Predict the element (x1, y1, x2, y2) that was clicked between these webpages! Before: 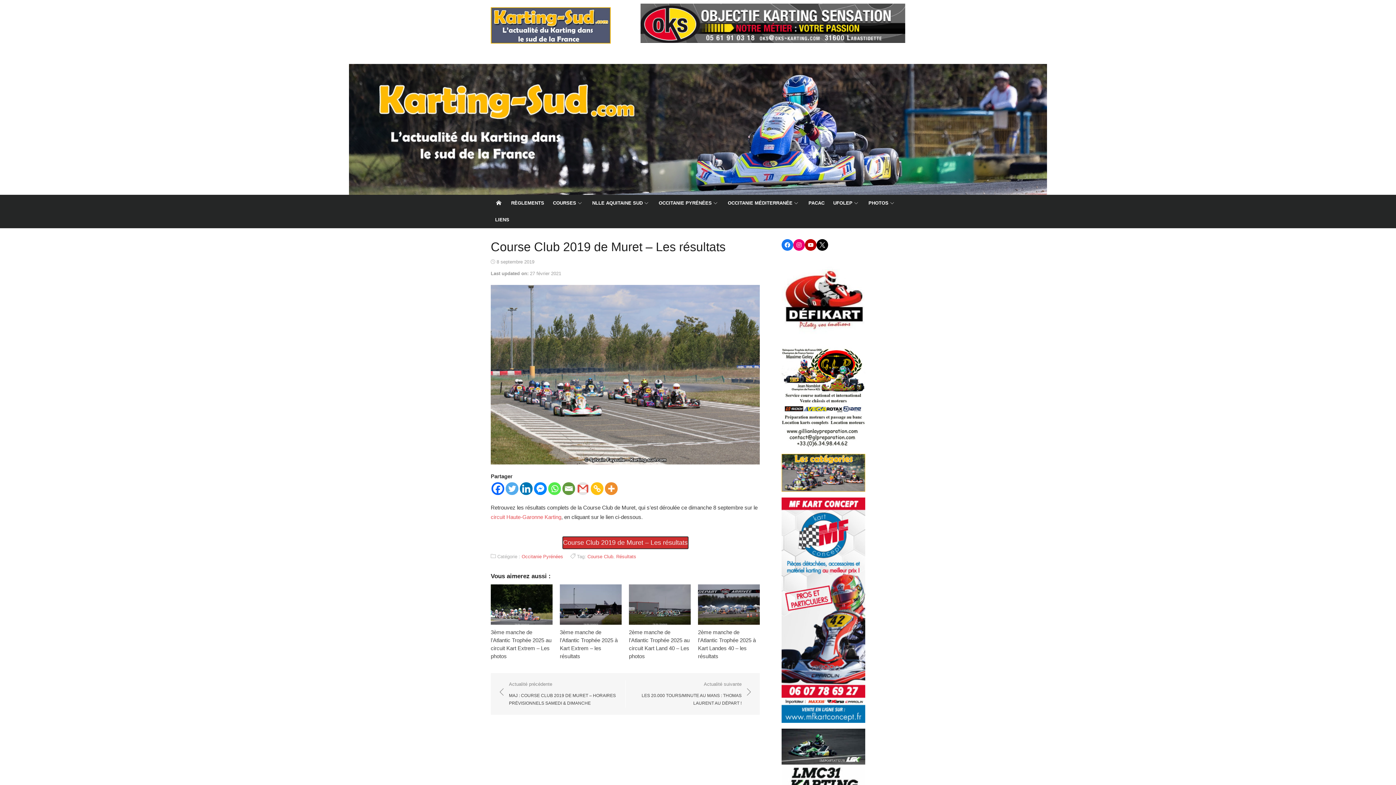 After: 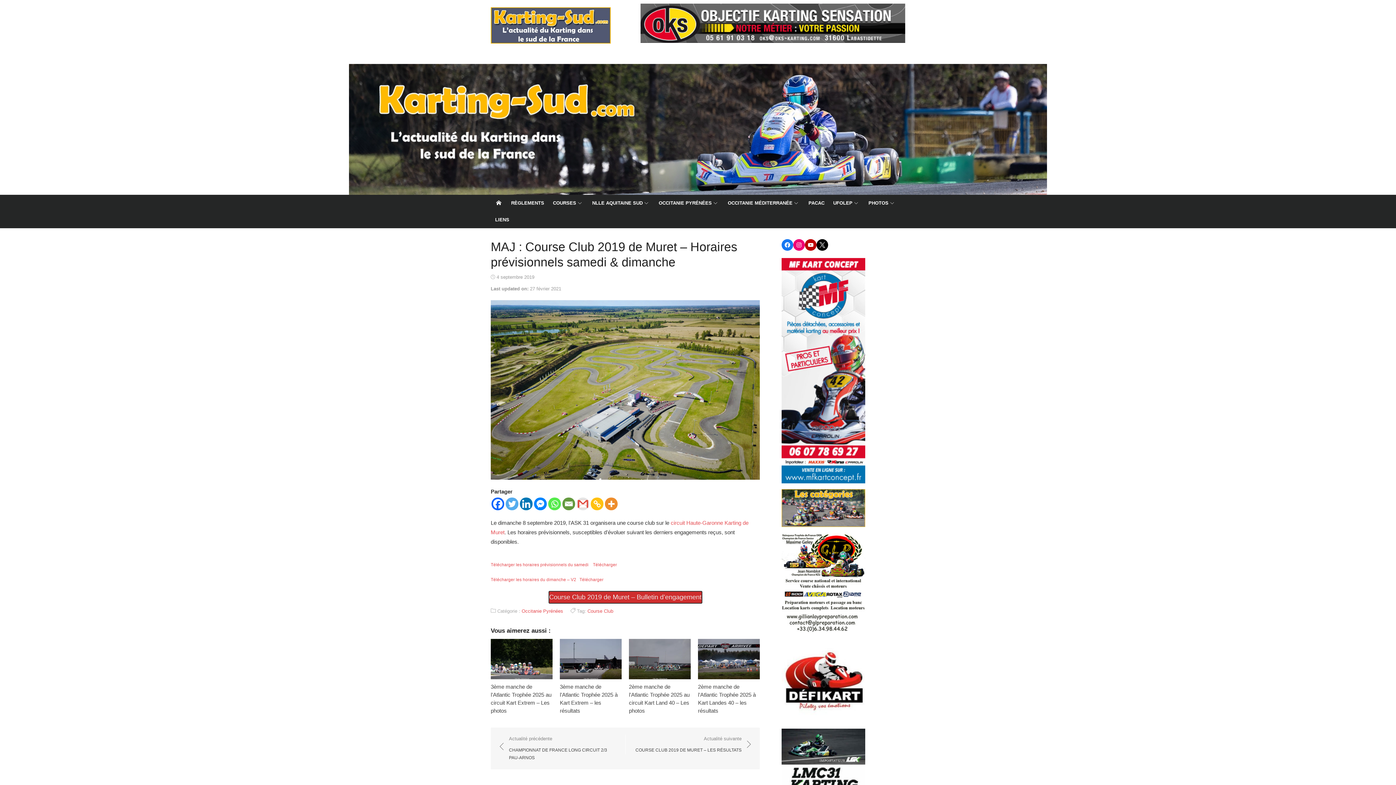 Action: label: Actualité précédente
MAJ : COURSE CLUB 2019 DE MURET – HORAIRES PRÉVISIONNELS SAMEDI & DIMANCHE bbox: (498, 680, 618, 707)